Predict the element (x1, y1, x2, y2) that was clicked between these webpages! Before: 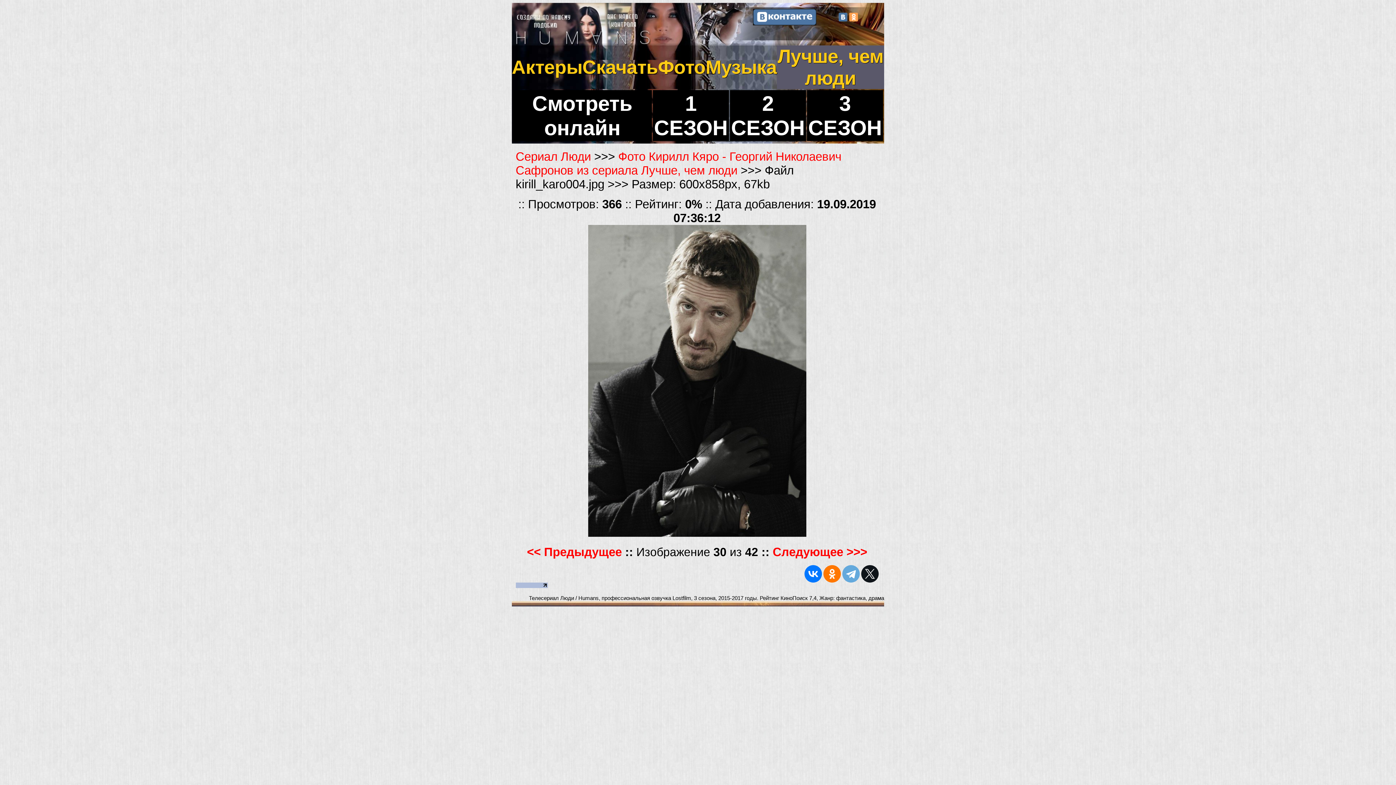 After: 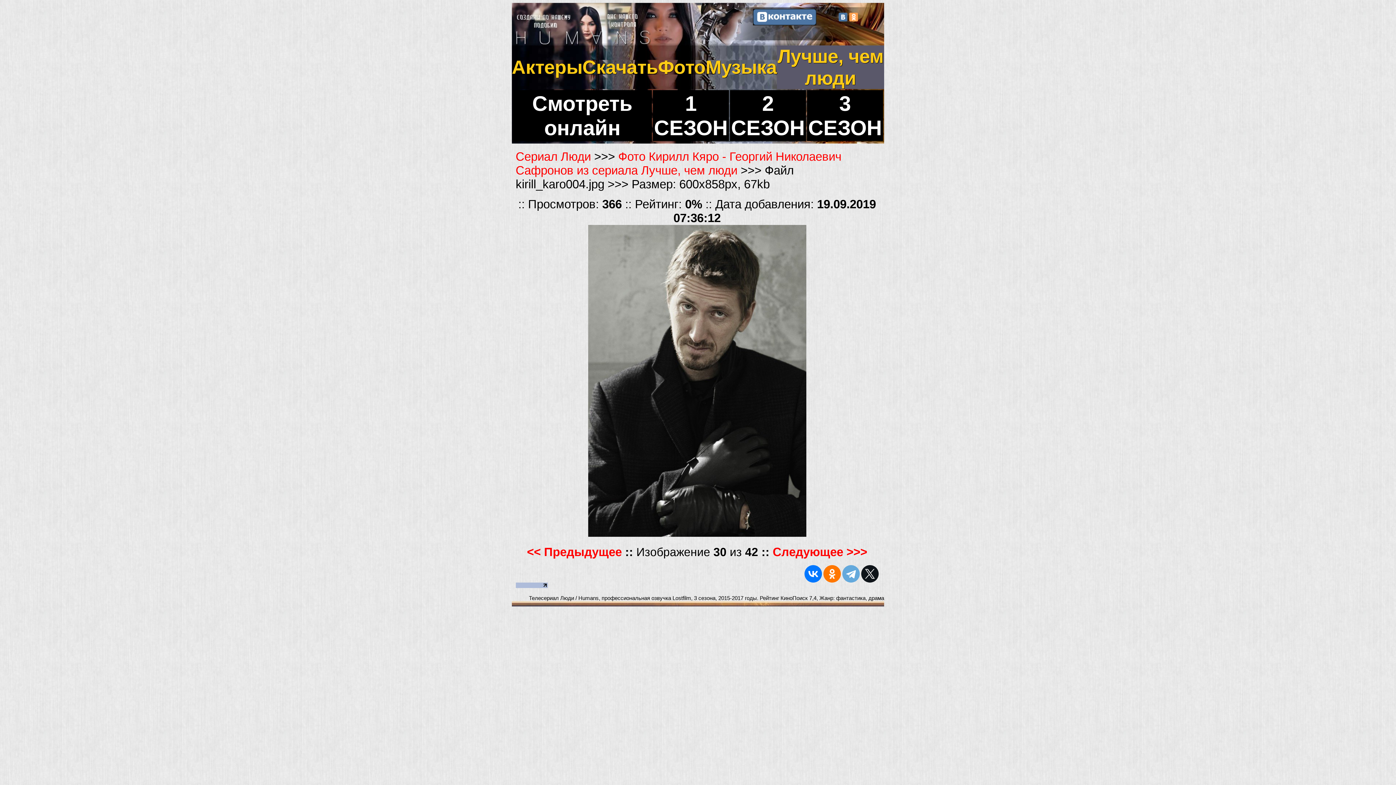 Action: bbox: (753, 20, 816, 26)